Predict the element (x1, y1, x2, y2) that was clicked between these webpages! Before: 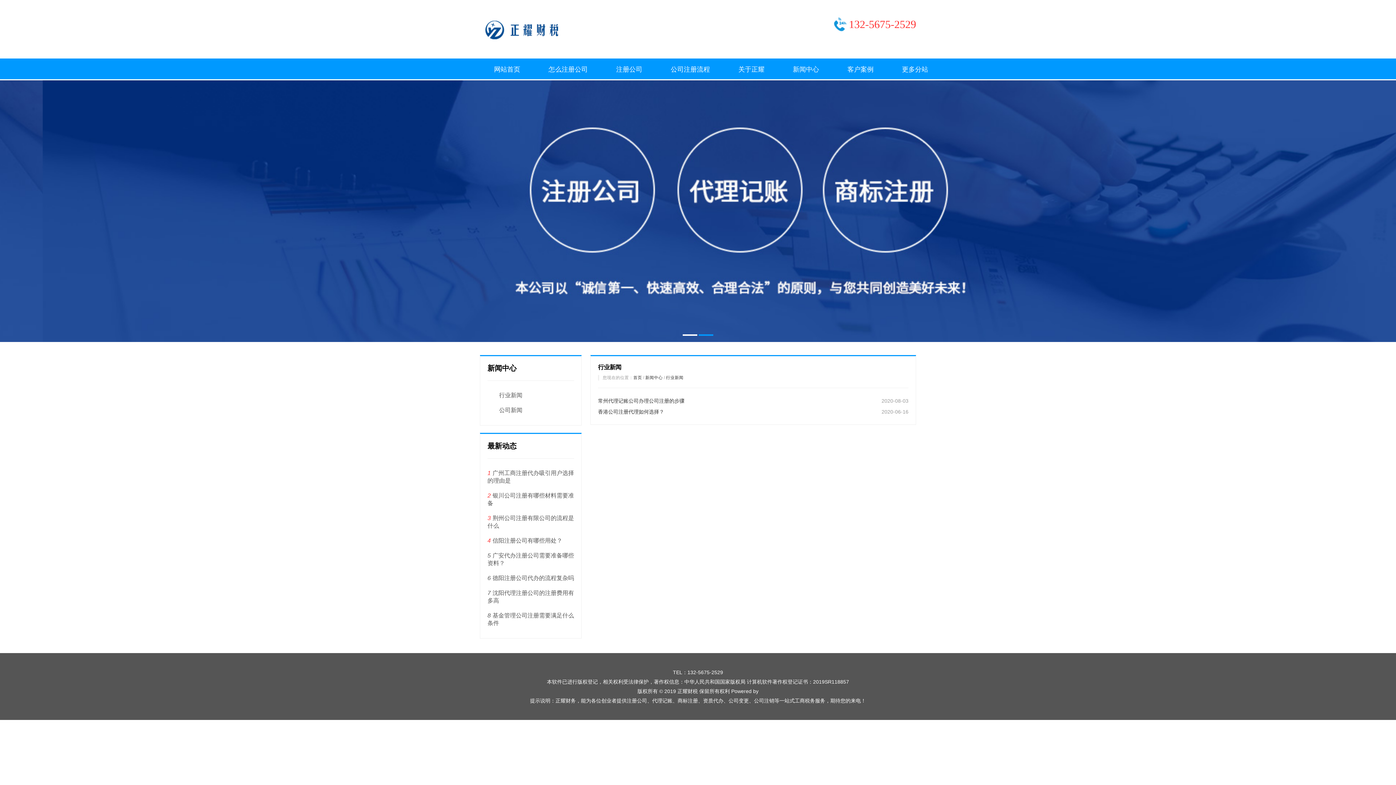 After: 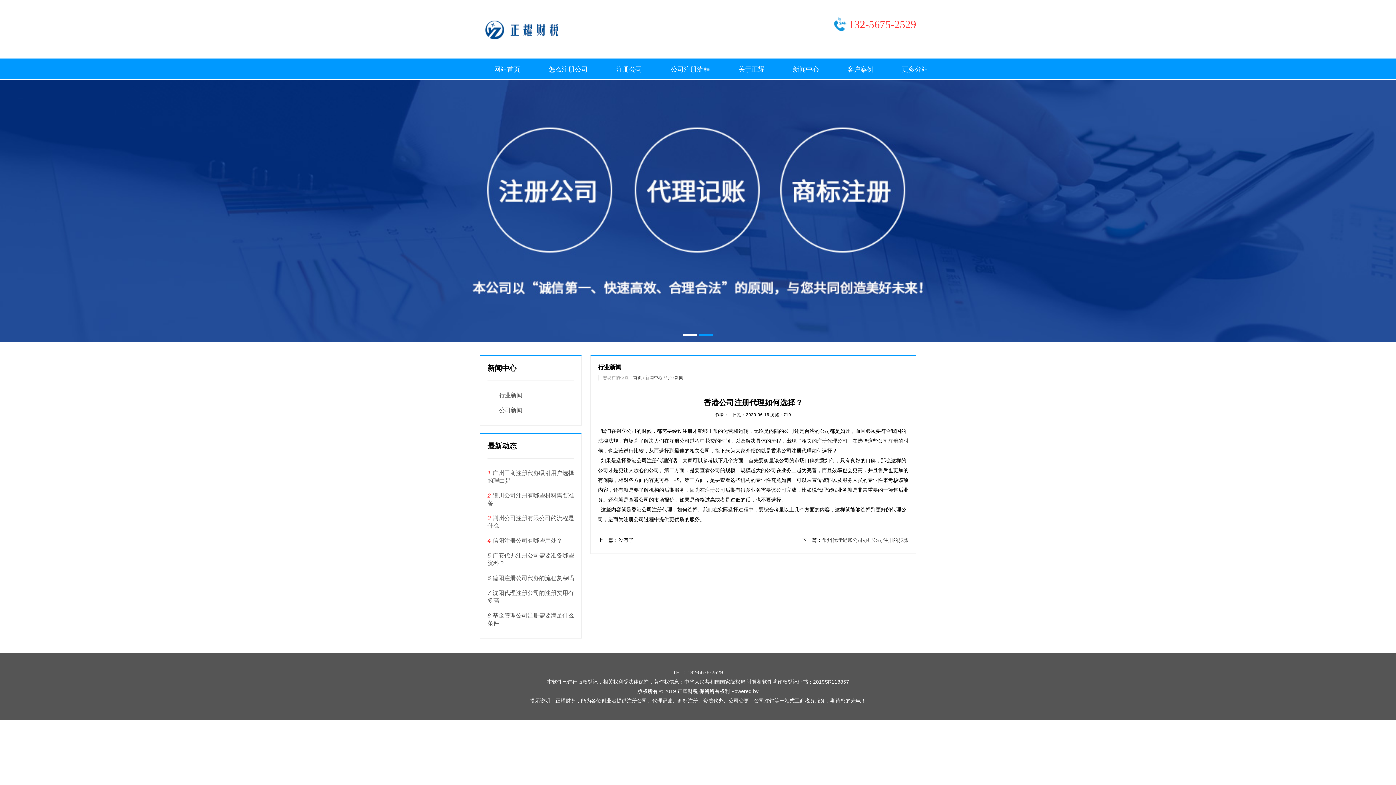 Action: bbox: (598, 409, 664, 414) label: 香港公司注册代理如何选择？
2020-06-16